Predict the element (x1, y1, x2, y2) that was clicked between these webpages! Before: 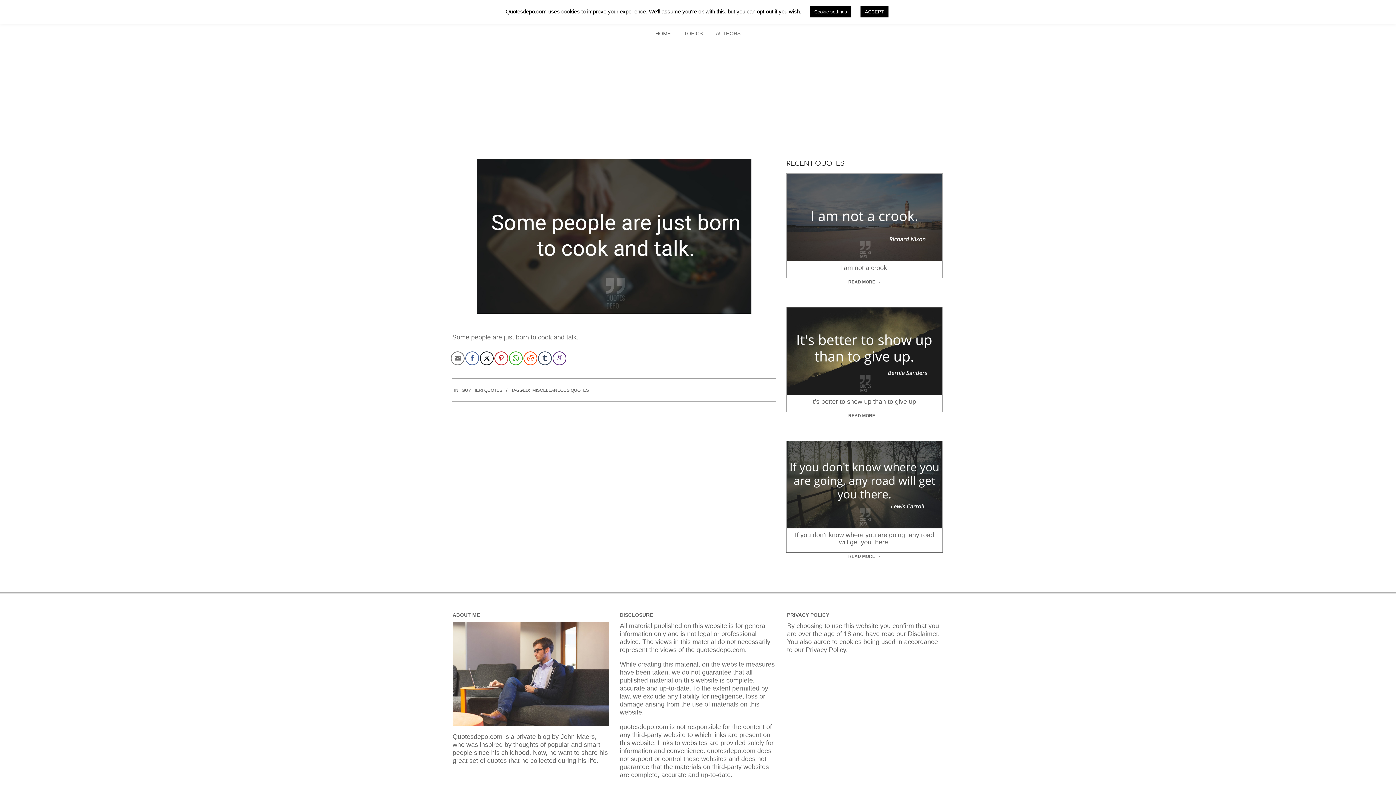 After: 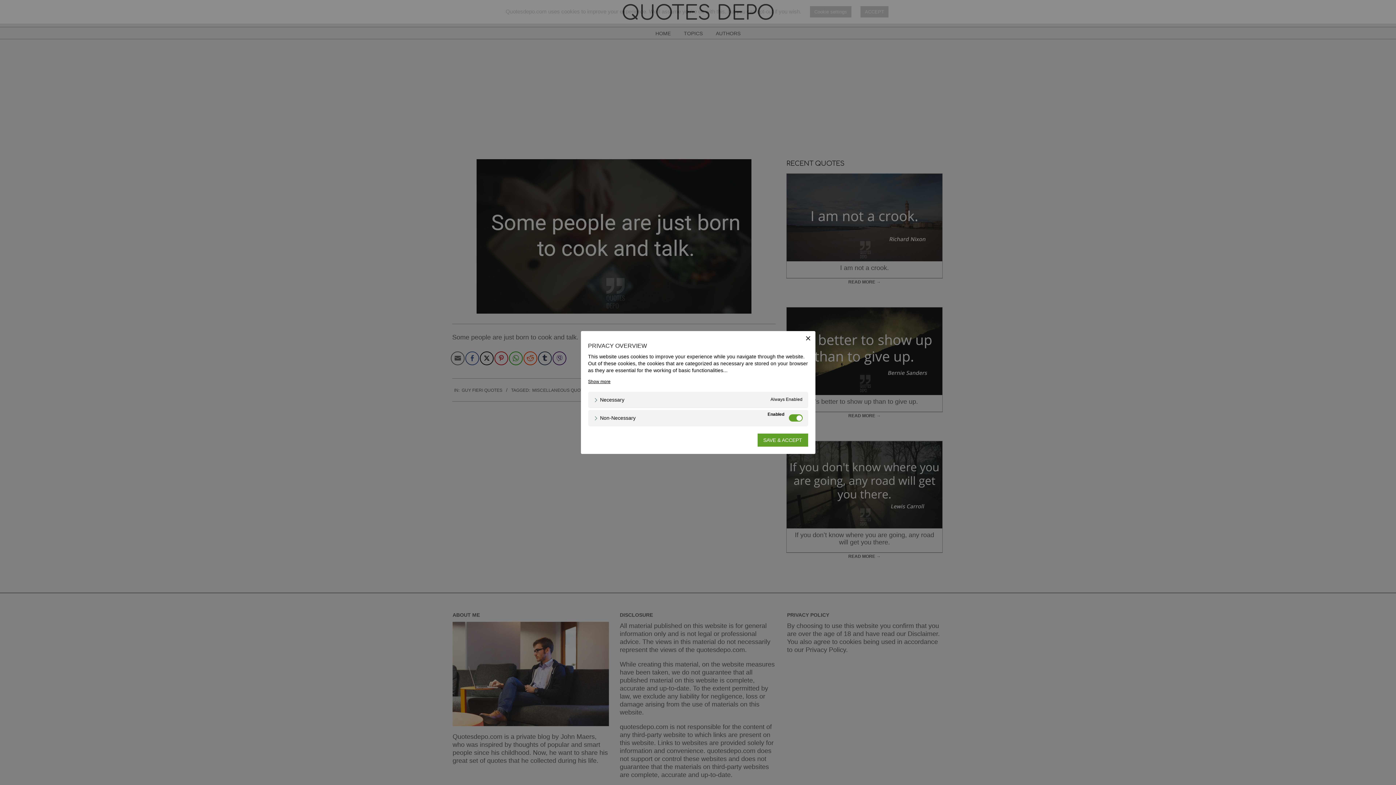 Action: label: Cookie settings bbox: (810, 6, 851, 17)